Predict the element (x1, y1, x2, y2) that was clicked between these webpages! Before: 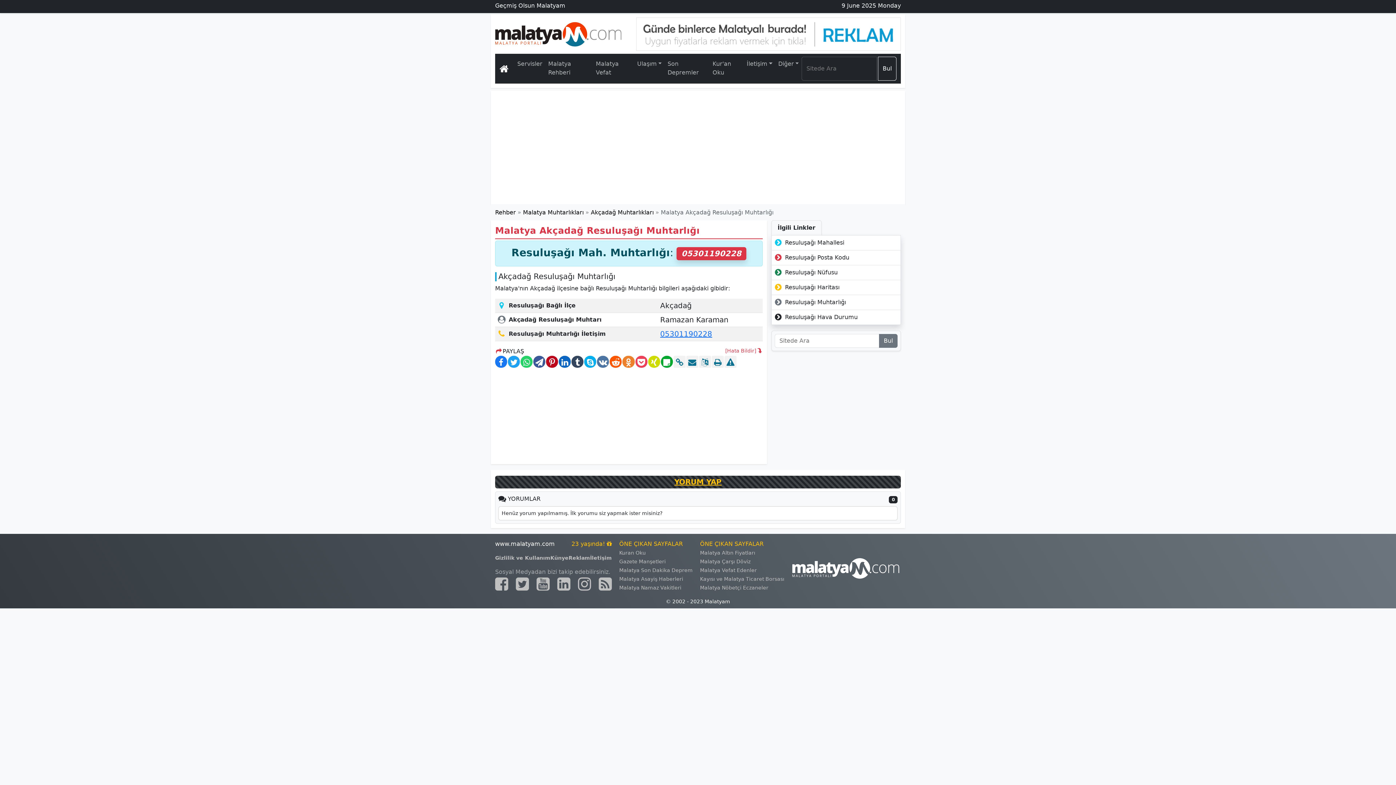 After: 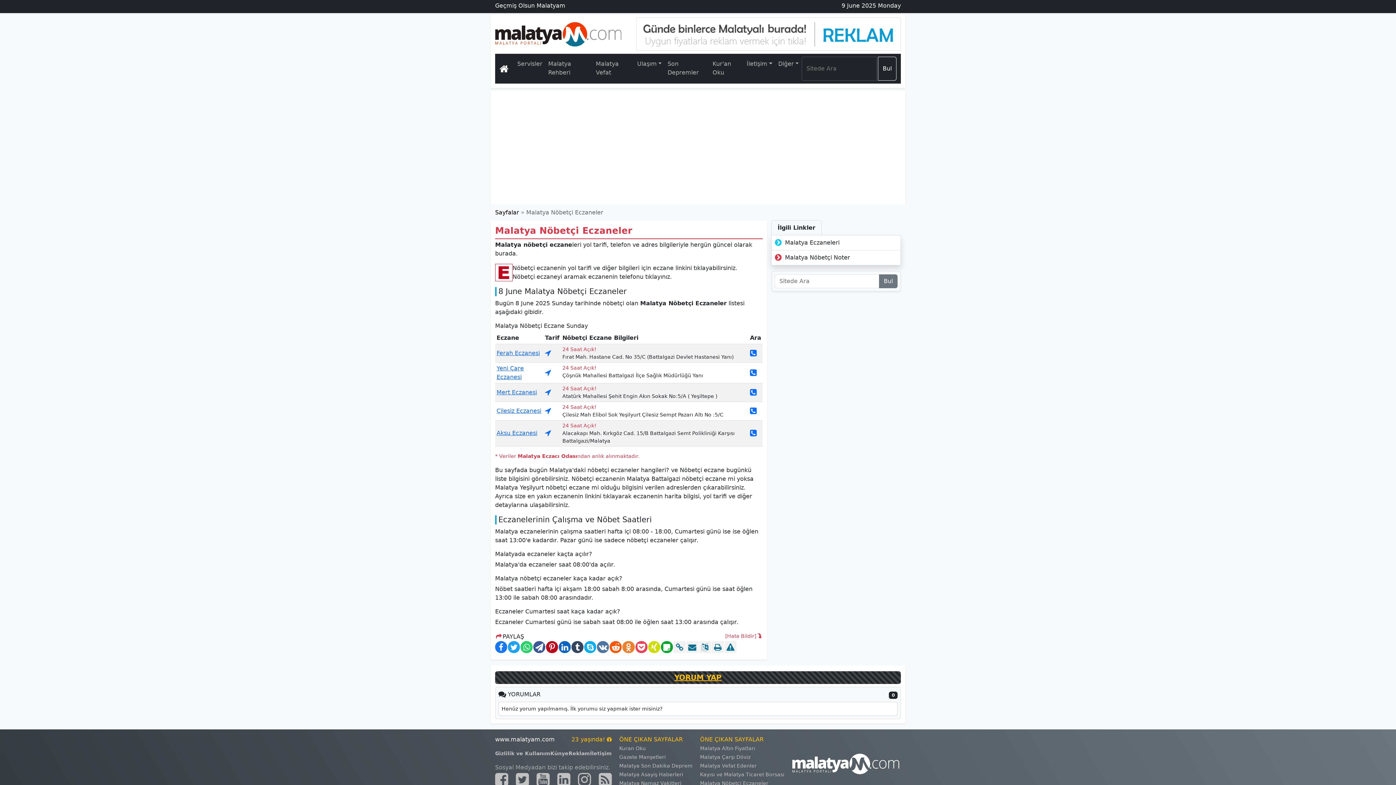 Action: label: Malatya Nöbetçi Eczaneler bbox: (700, 585, 768, 590)